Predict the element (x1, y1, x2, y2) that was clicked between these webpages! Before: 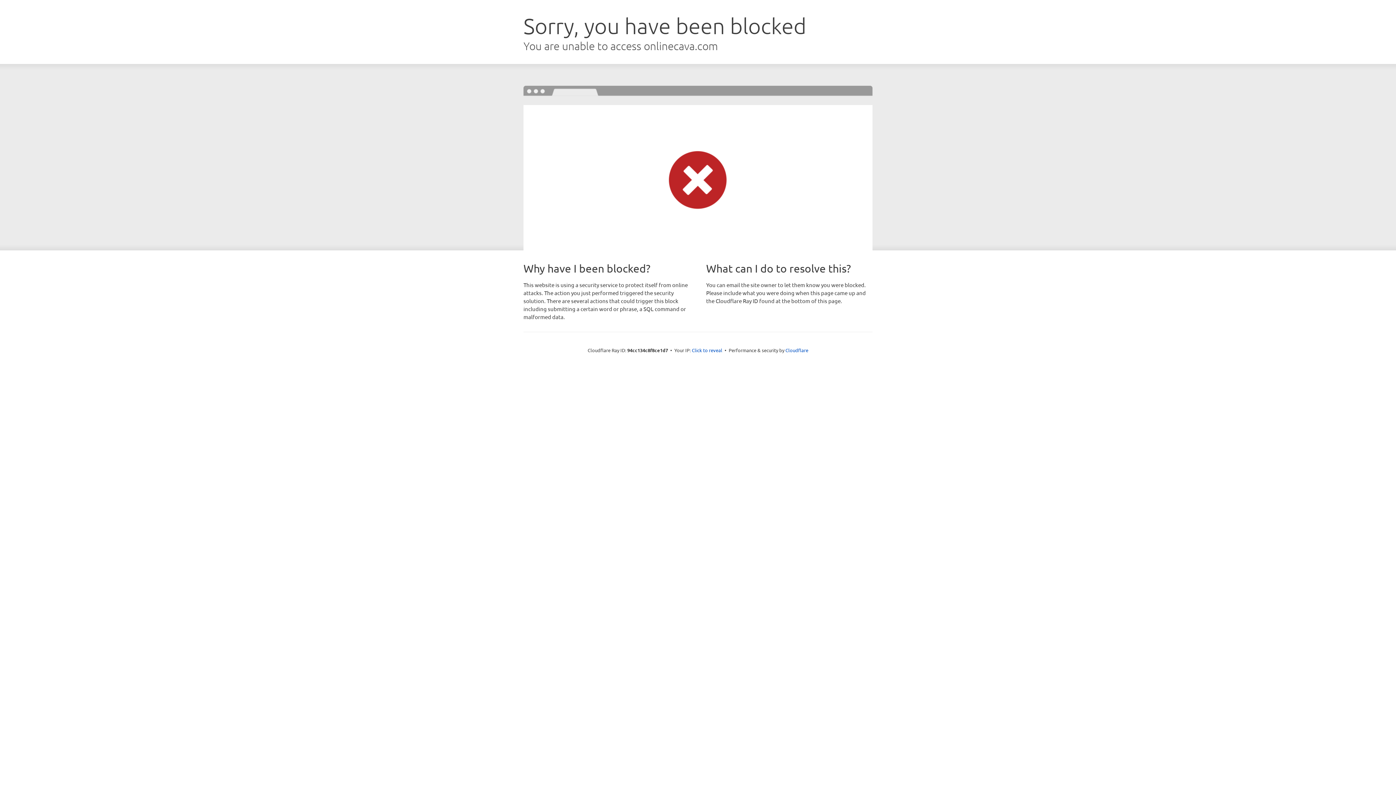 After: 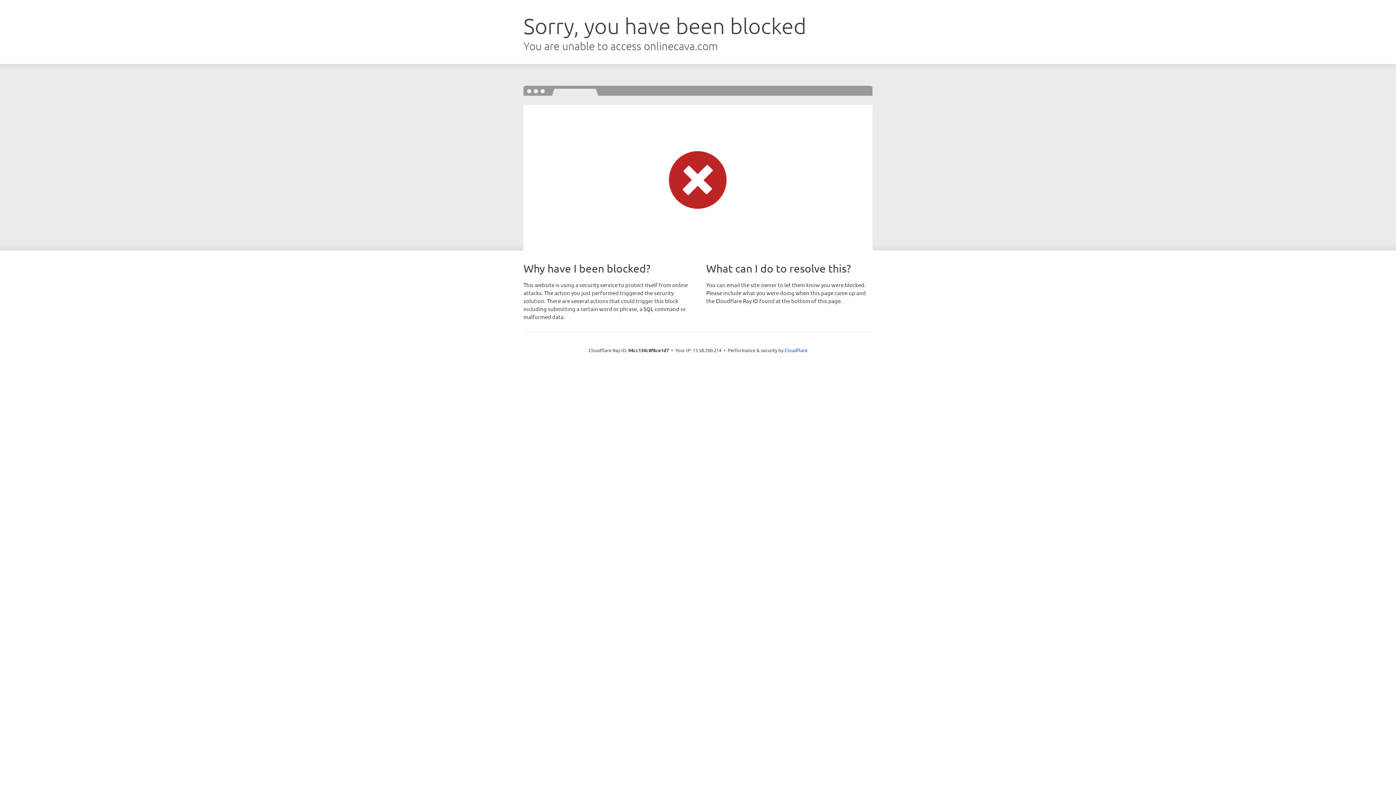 Action: label: Click to reveal bbox: (692, 346, 722, 353)